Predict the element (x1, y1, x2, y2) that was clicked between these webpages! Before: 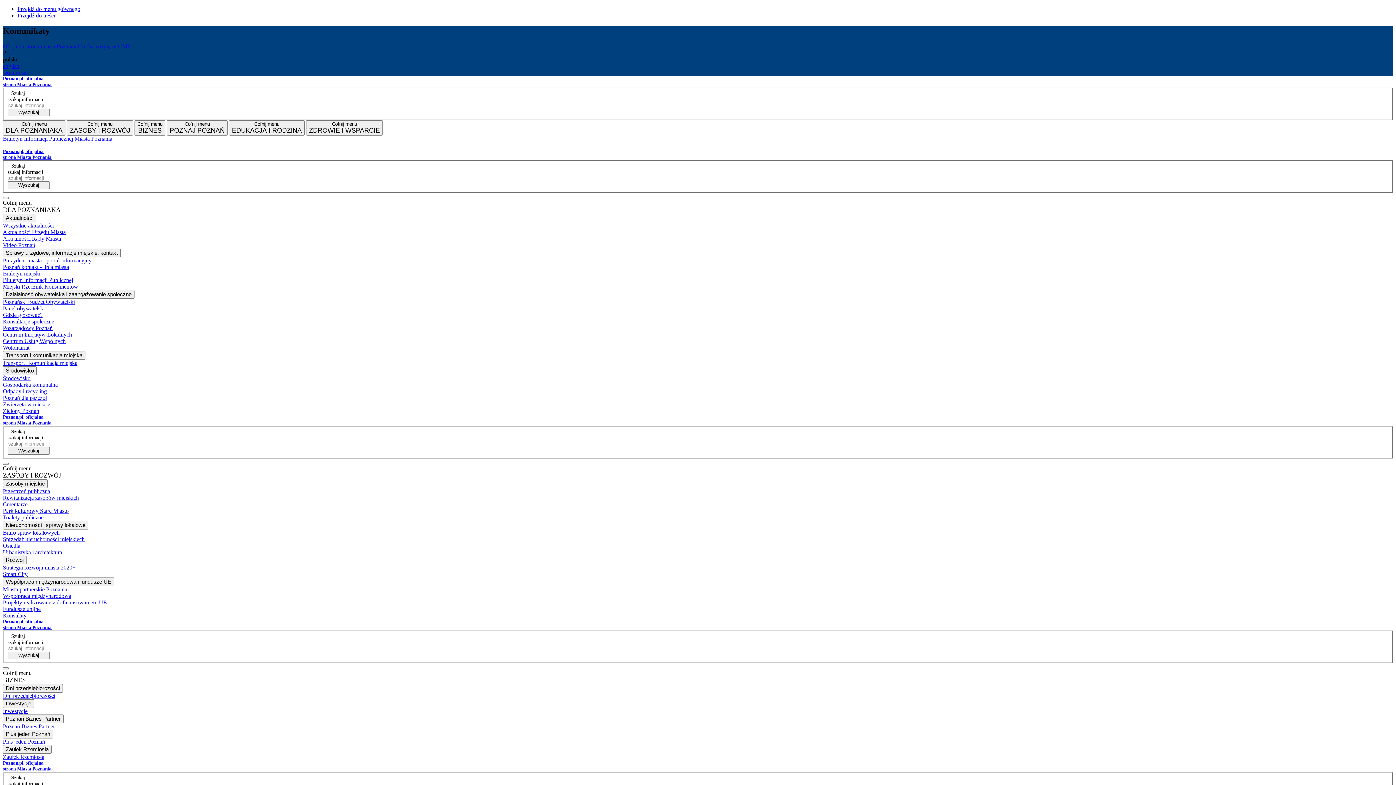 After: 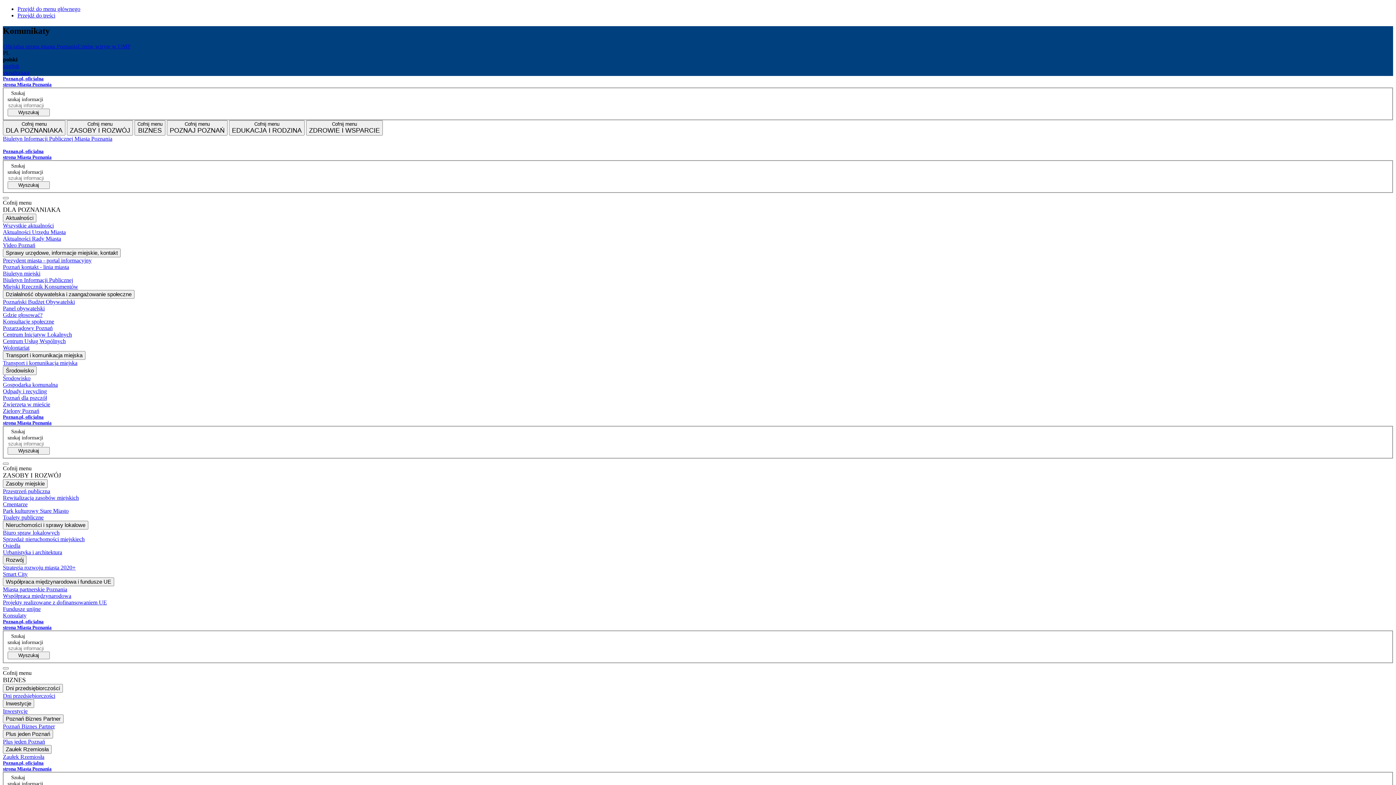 Action: label: Cofnij menu bbox: (2, 670, 31, 676)